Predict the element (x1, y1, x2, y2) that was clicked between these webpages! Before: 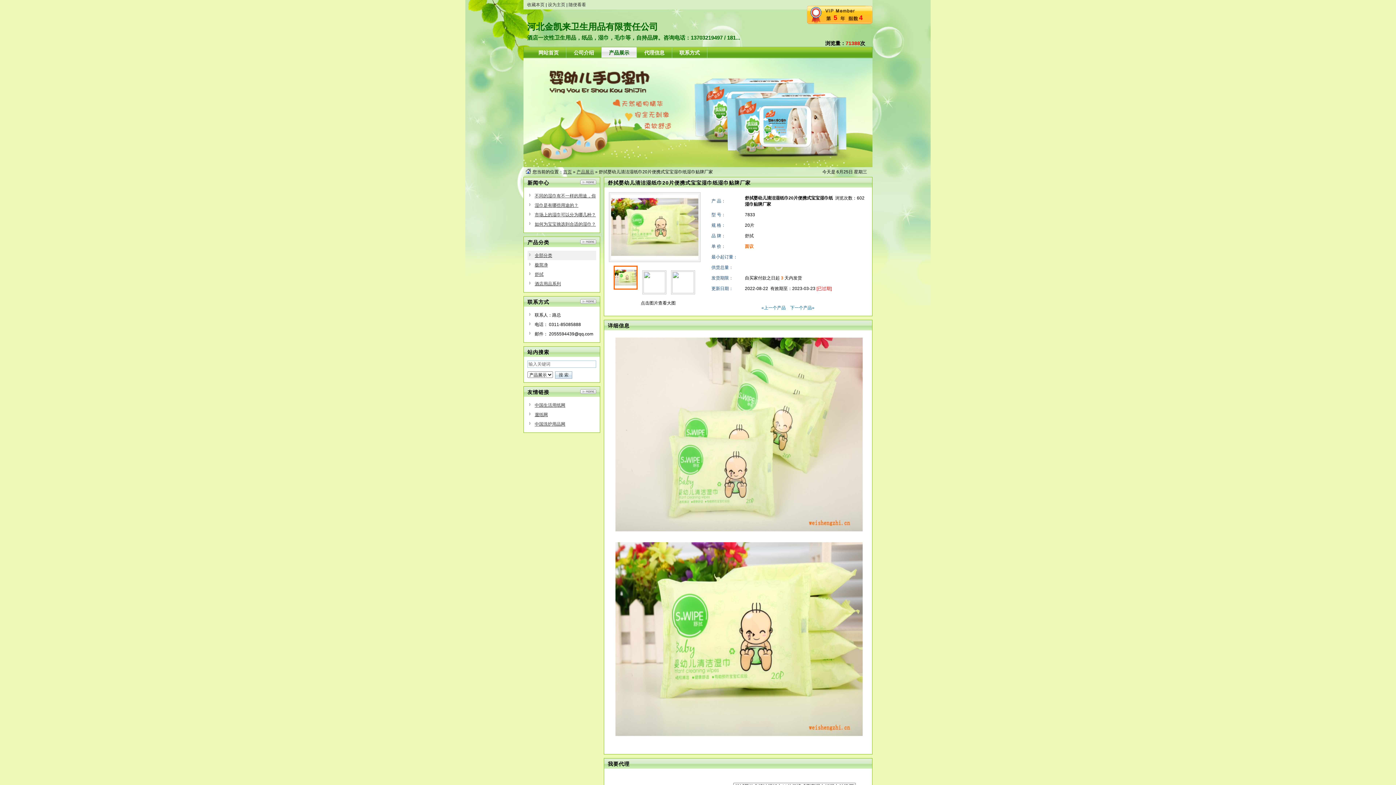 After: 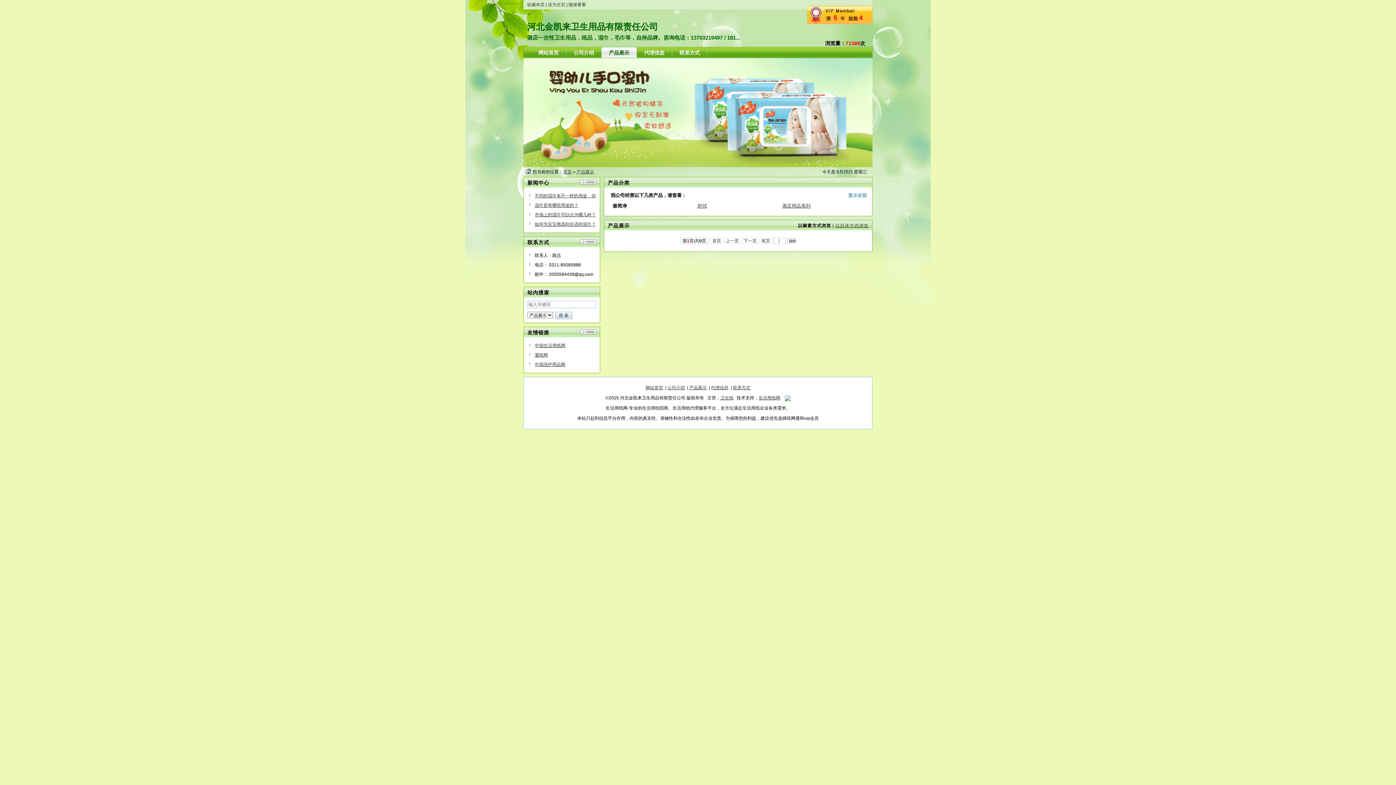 Action: label: 极简净 bbox: (534, 262, 548, 267)